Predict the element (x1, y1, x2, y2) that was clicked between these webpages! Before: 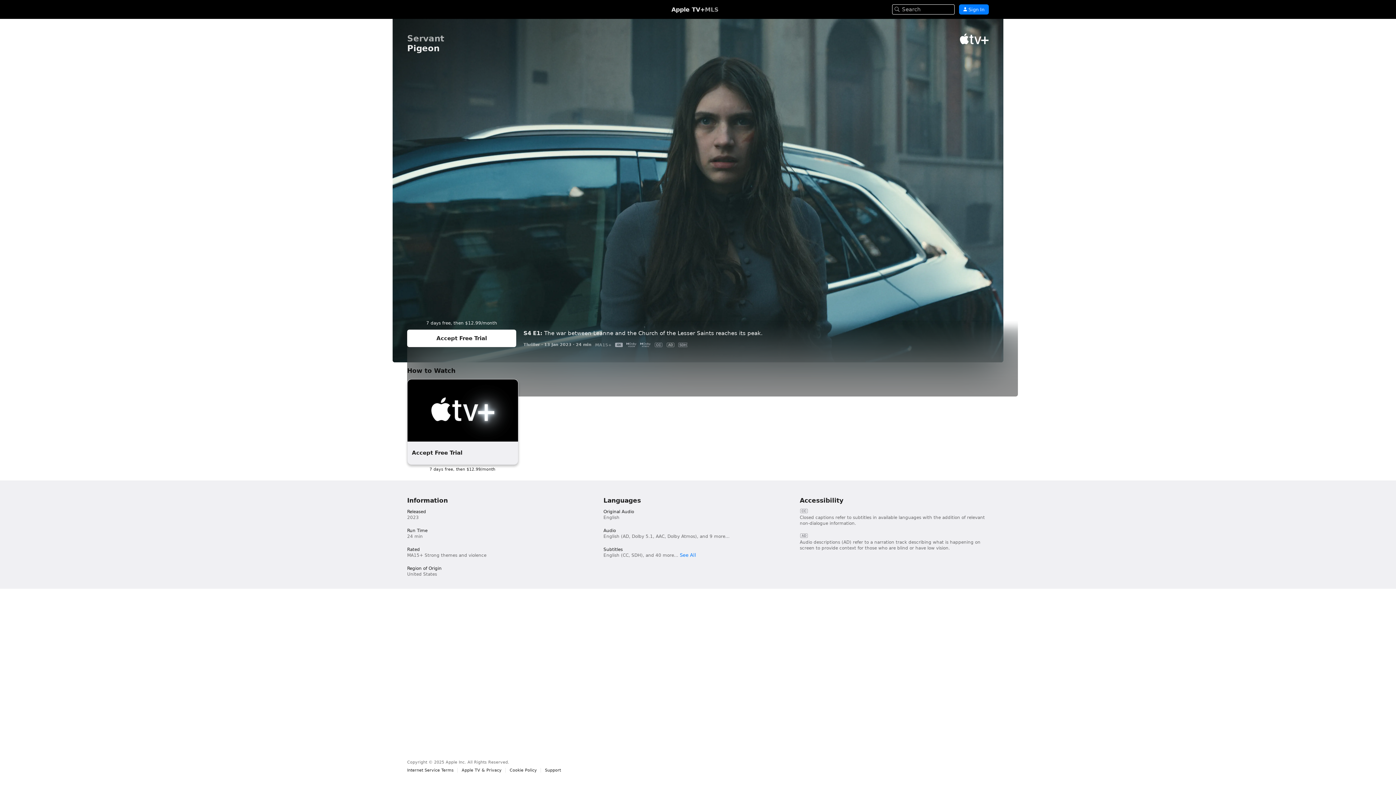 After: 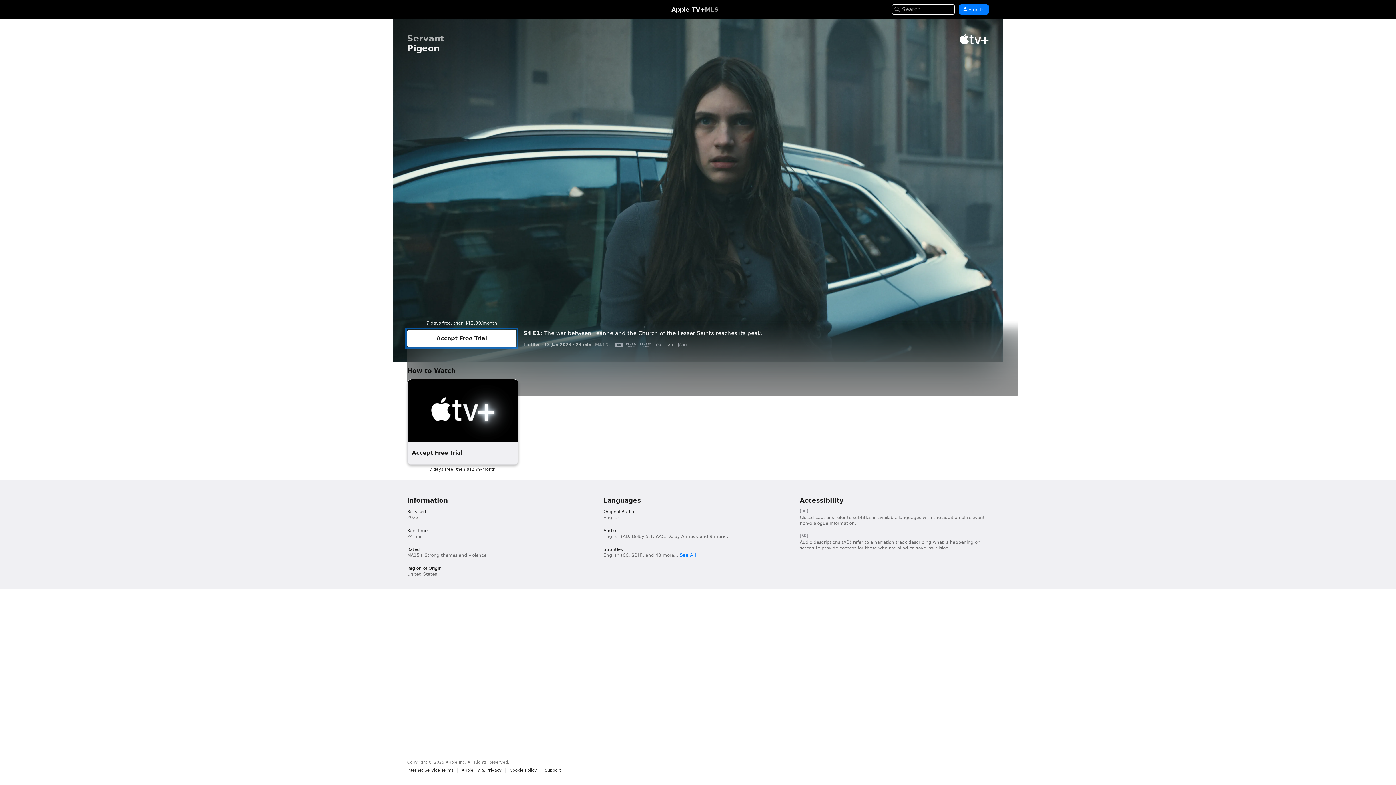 Action: label: Accept Free Trial bbox: (407, 329, 516, 347)